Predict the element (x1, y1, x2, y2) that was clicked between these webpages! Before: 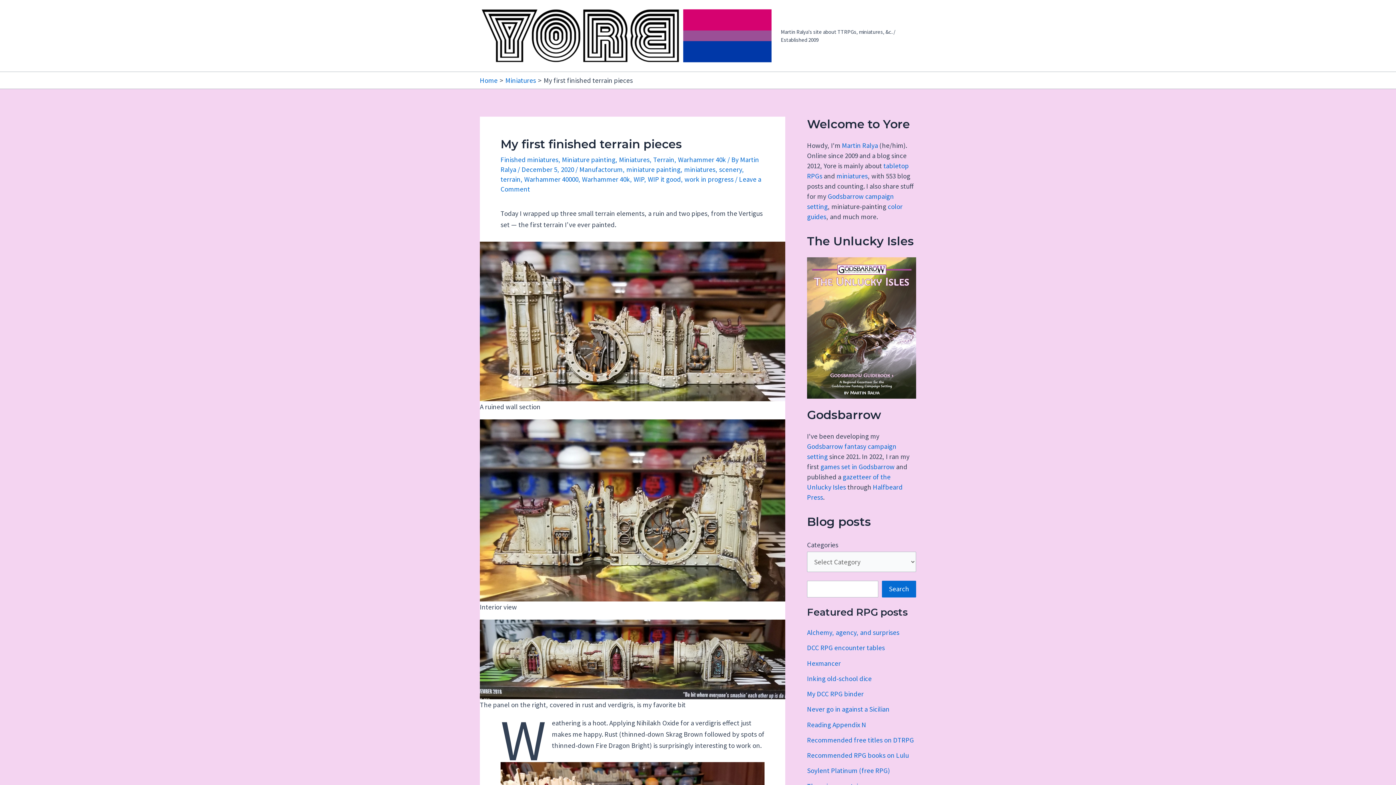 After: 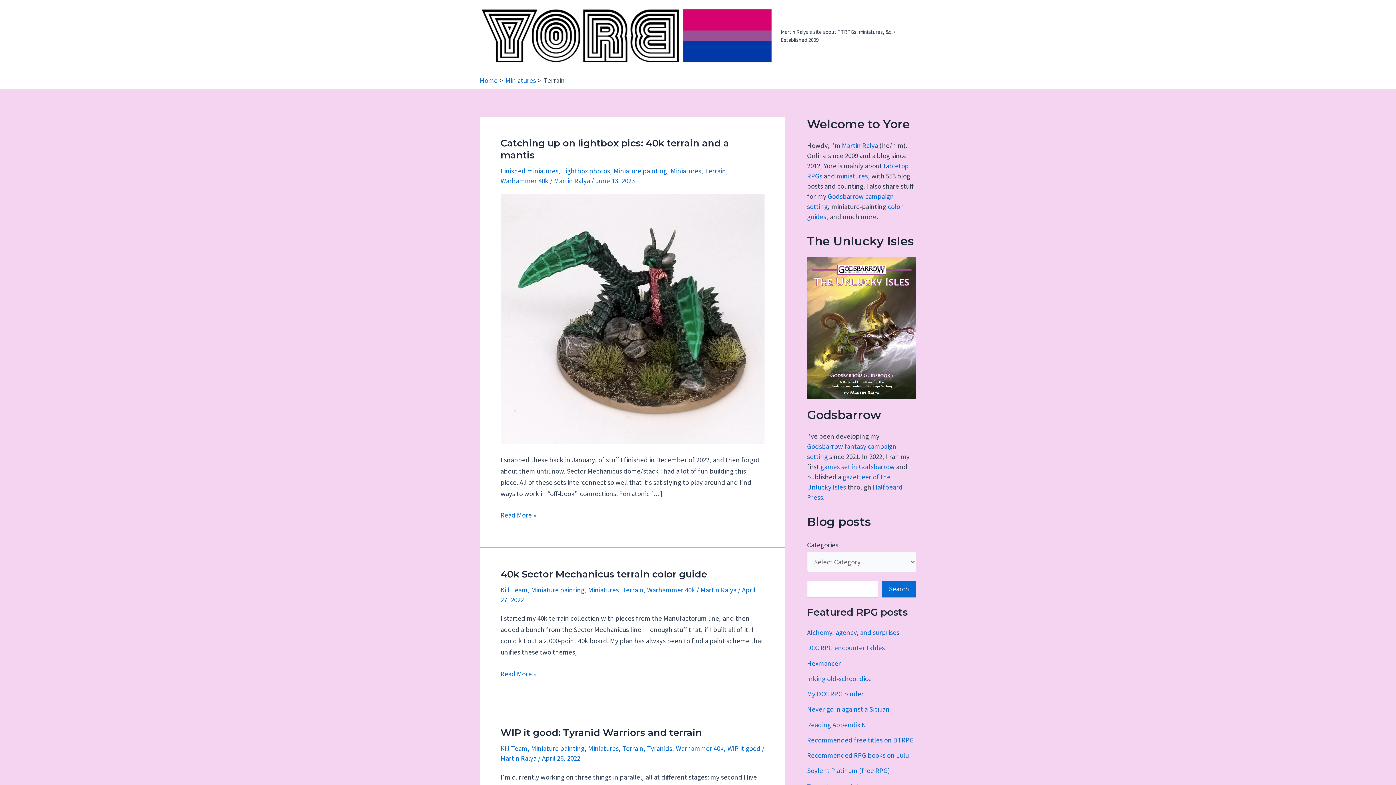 Action: bbox: (653, 155, 674, 164) label: Terrain